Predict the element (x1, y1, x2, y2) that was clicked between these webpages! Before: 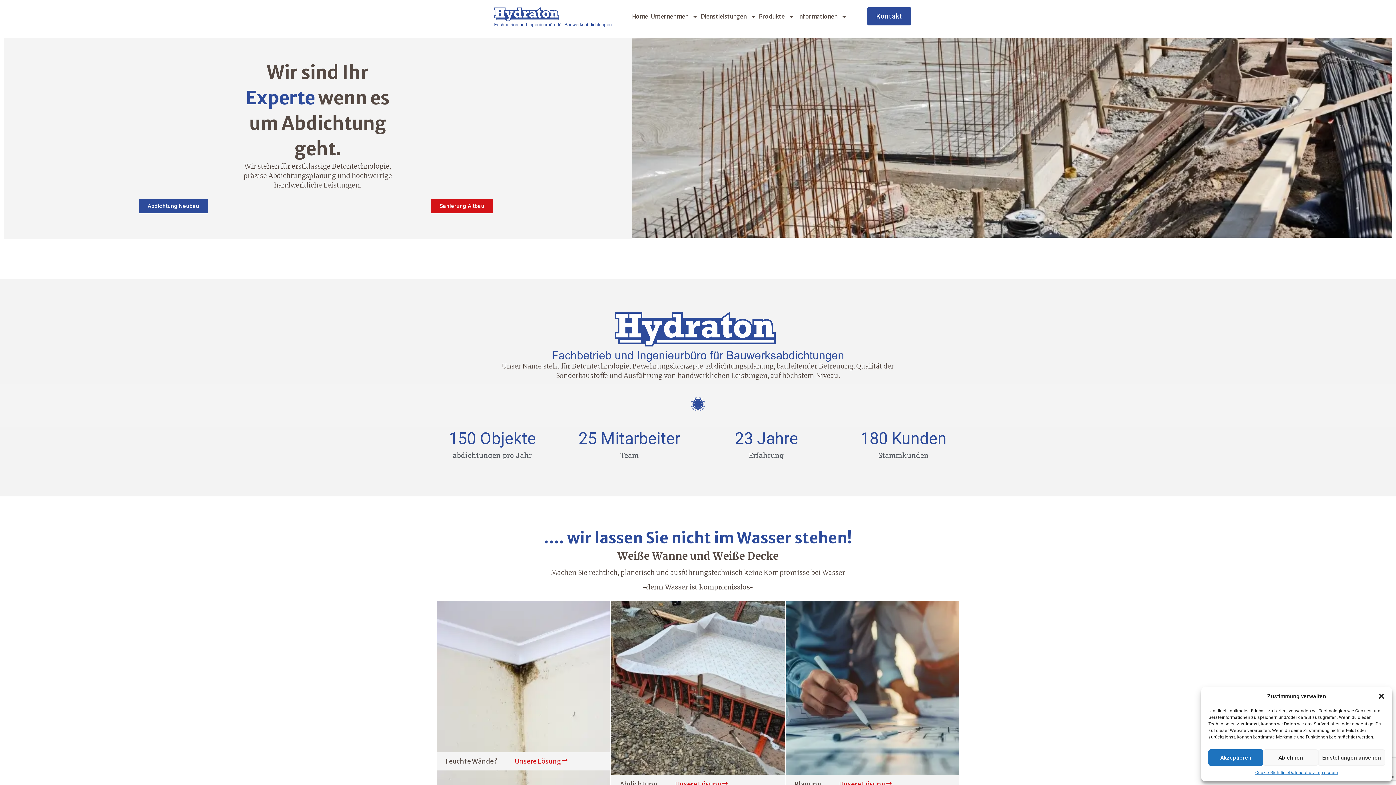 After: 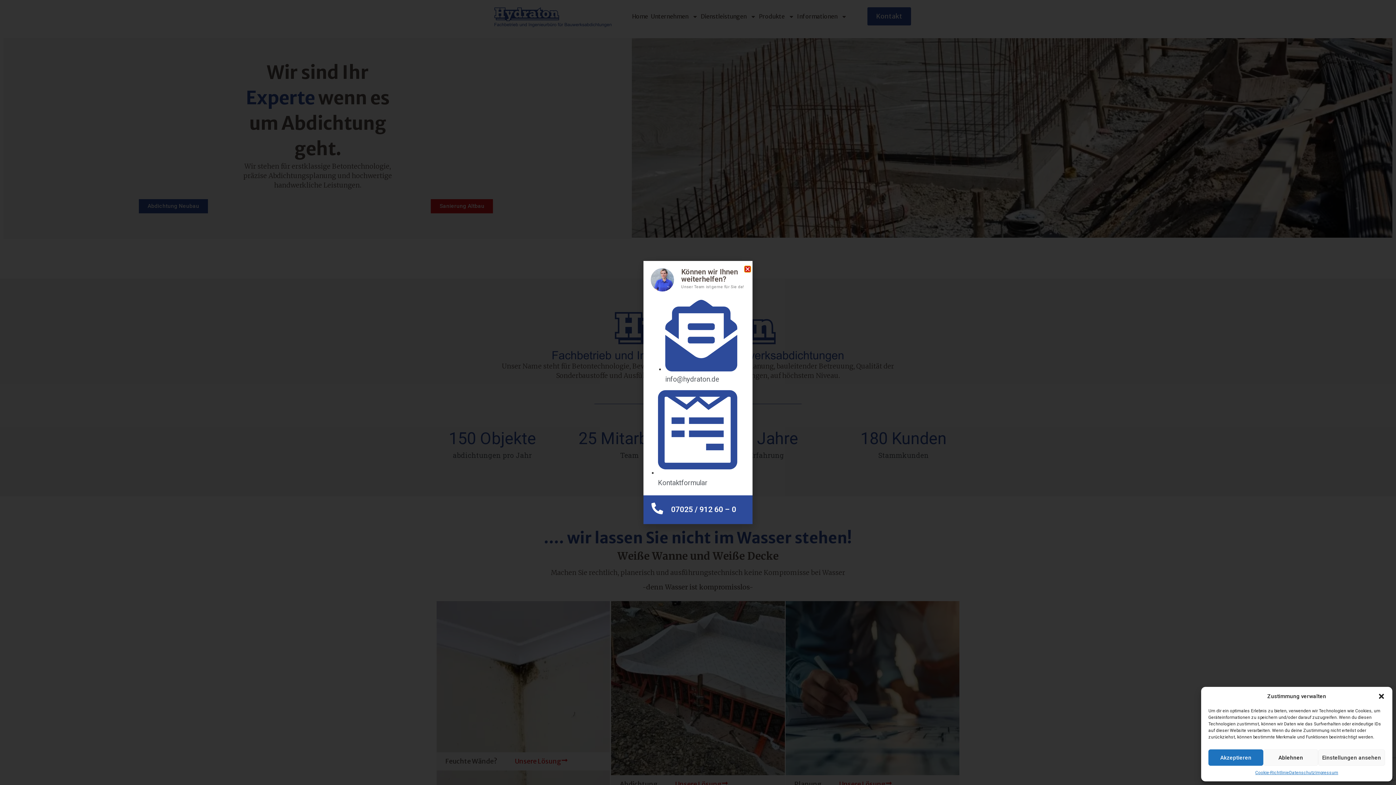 Action: label: Kontakt bbox: (867, 7, 911, 25)